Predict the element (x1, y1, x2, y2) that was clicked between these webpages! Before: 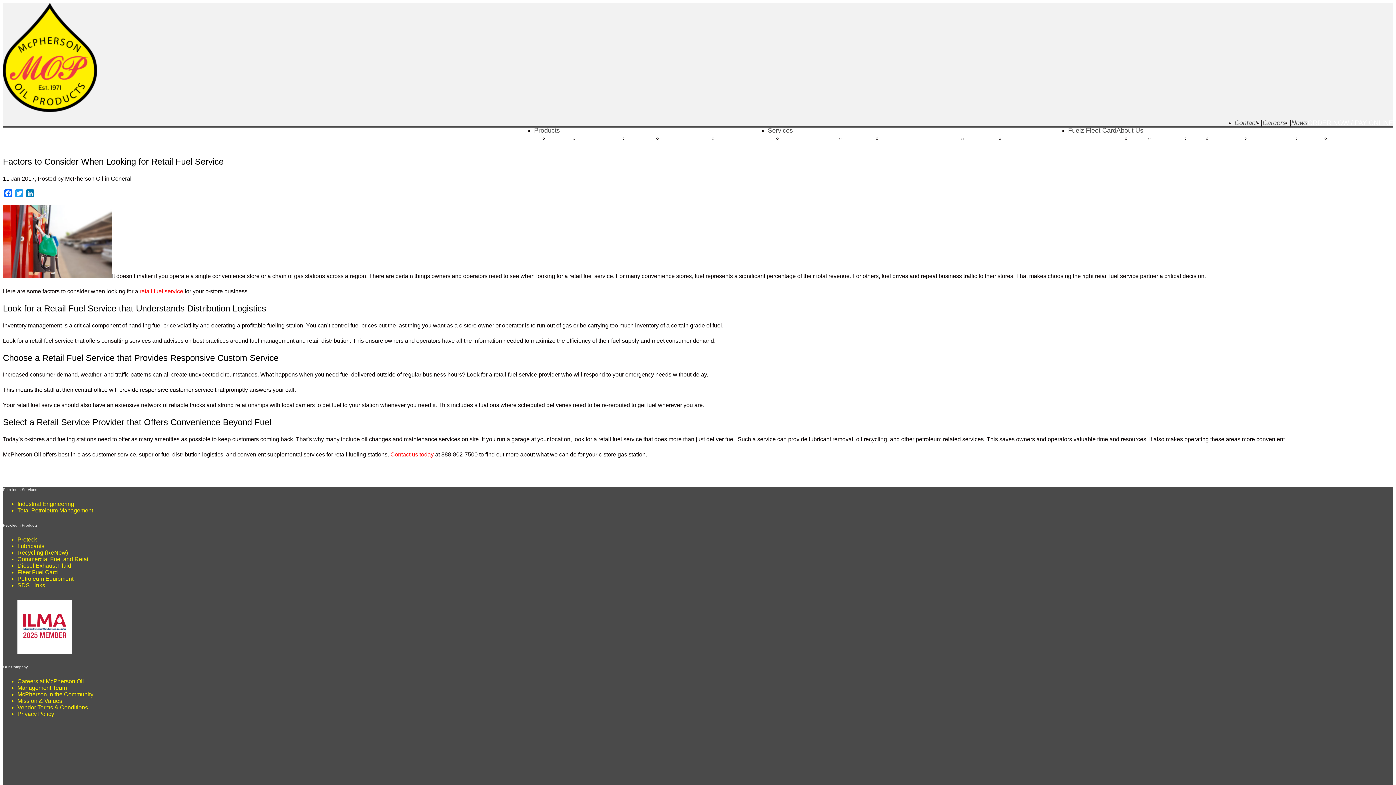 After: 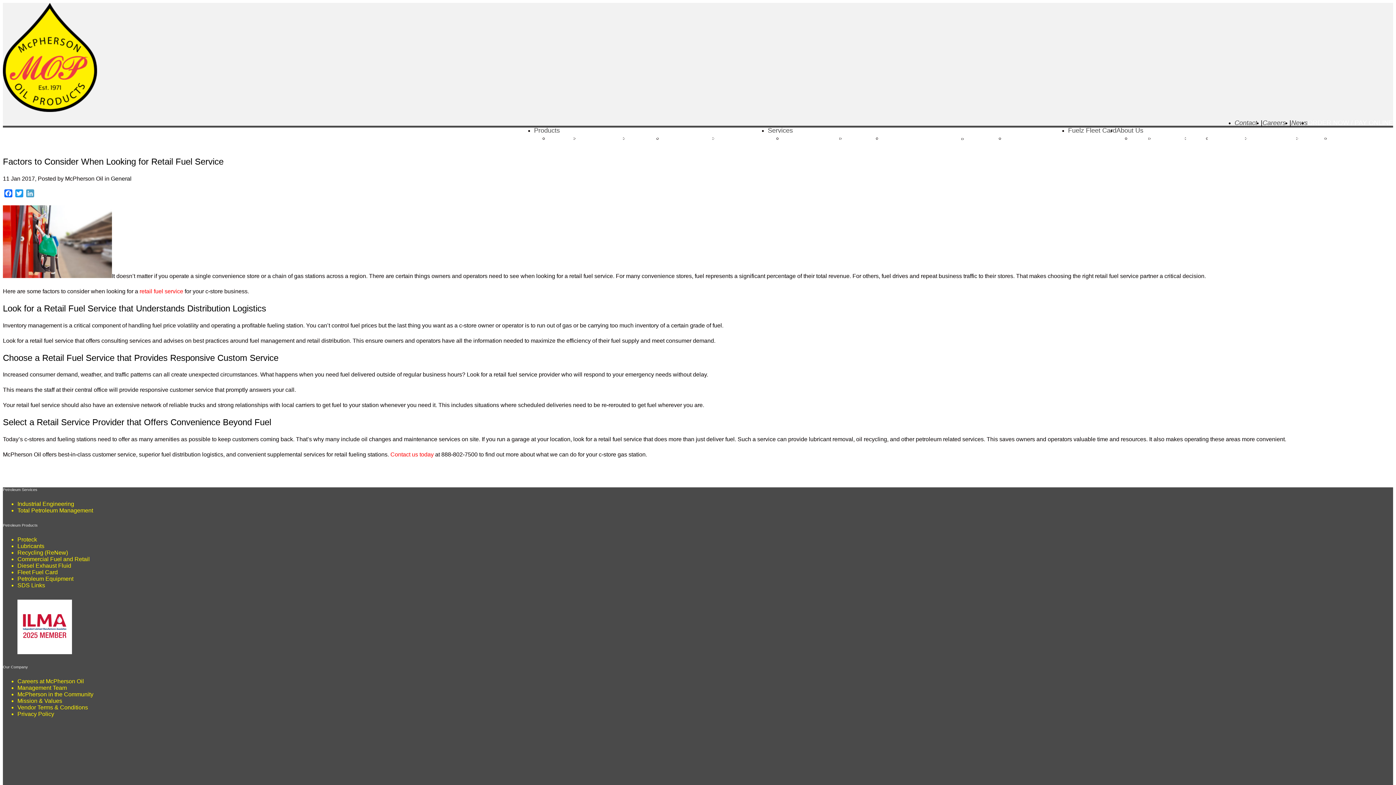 Action: bbox: (24, 189, 35, 199) label: LinkedIn